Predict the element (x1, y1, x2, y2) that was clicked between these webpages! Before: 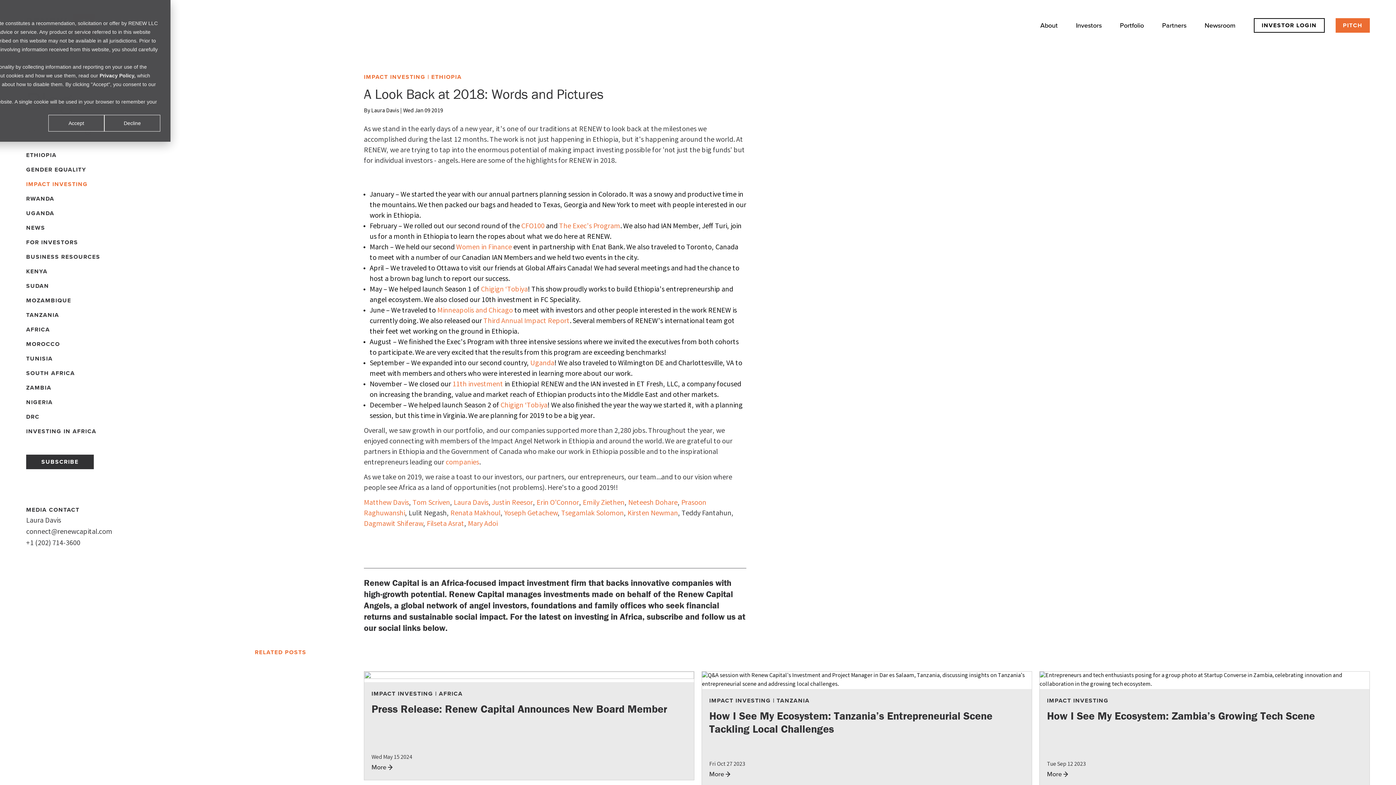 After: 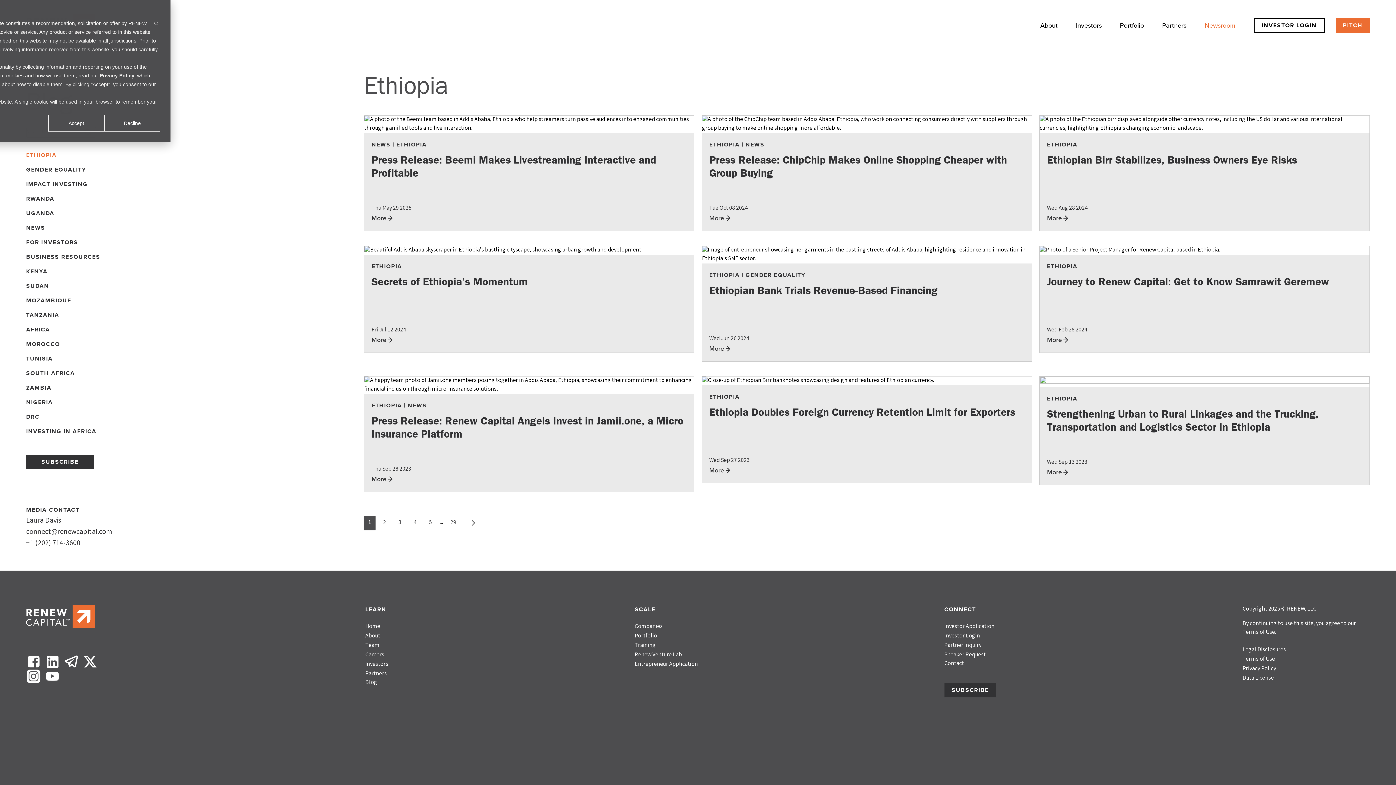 Action: label: ETHIOPIA bbox: (431, 72, 461, 81)